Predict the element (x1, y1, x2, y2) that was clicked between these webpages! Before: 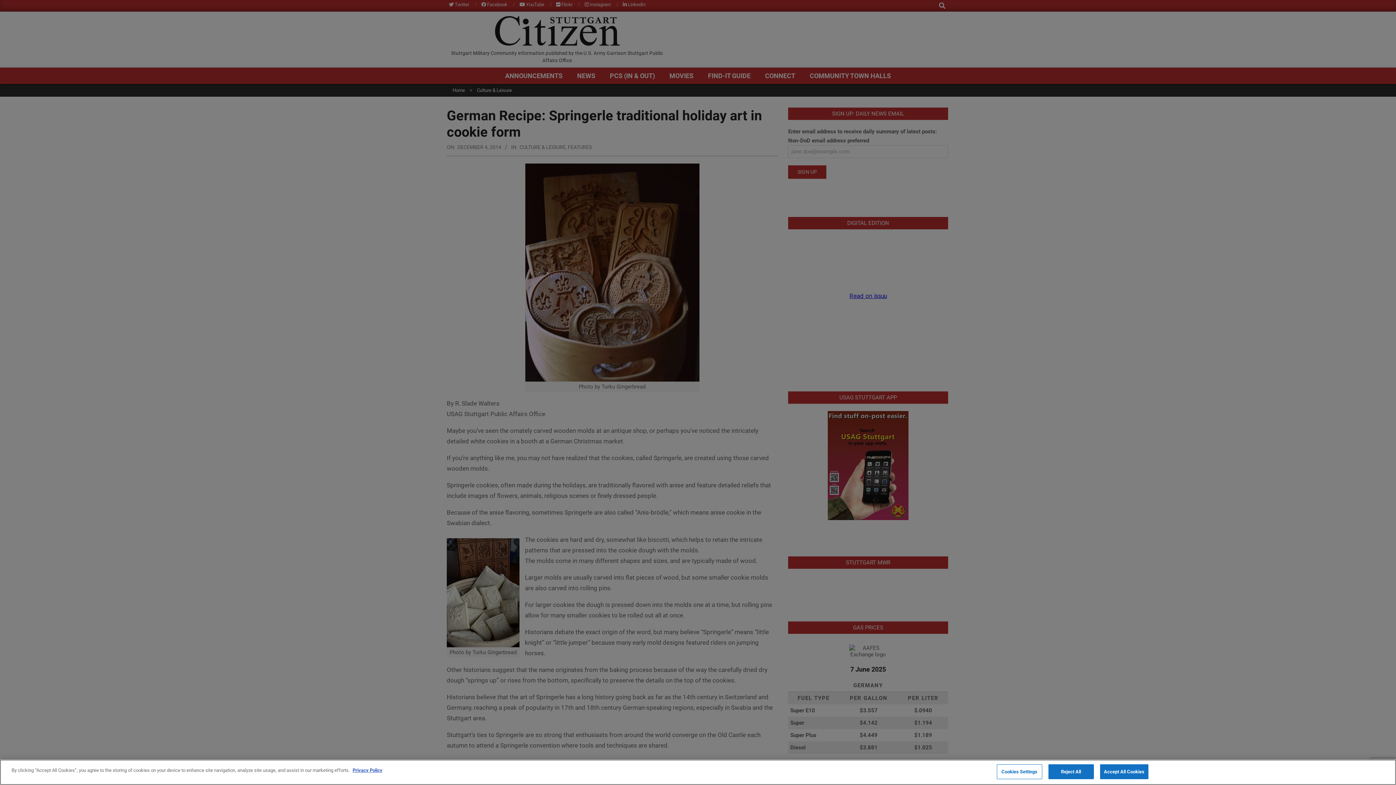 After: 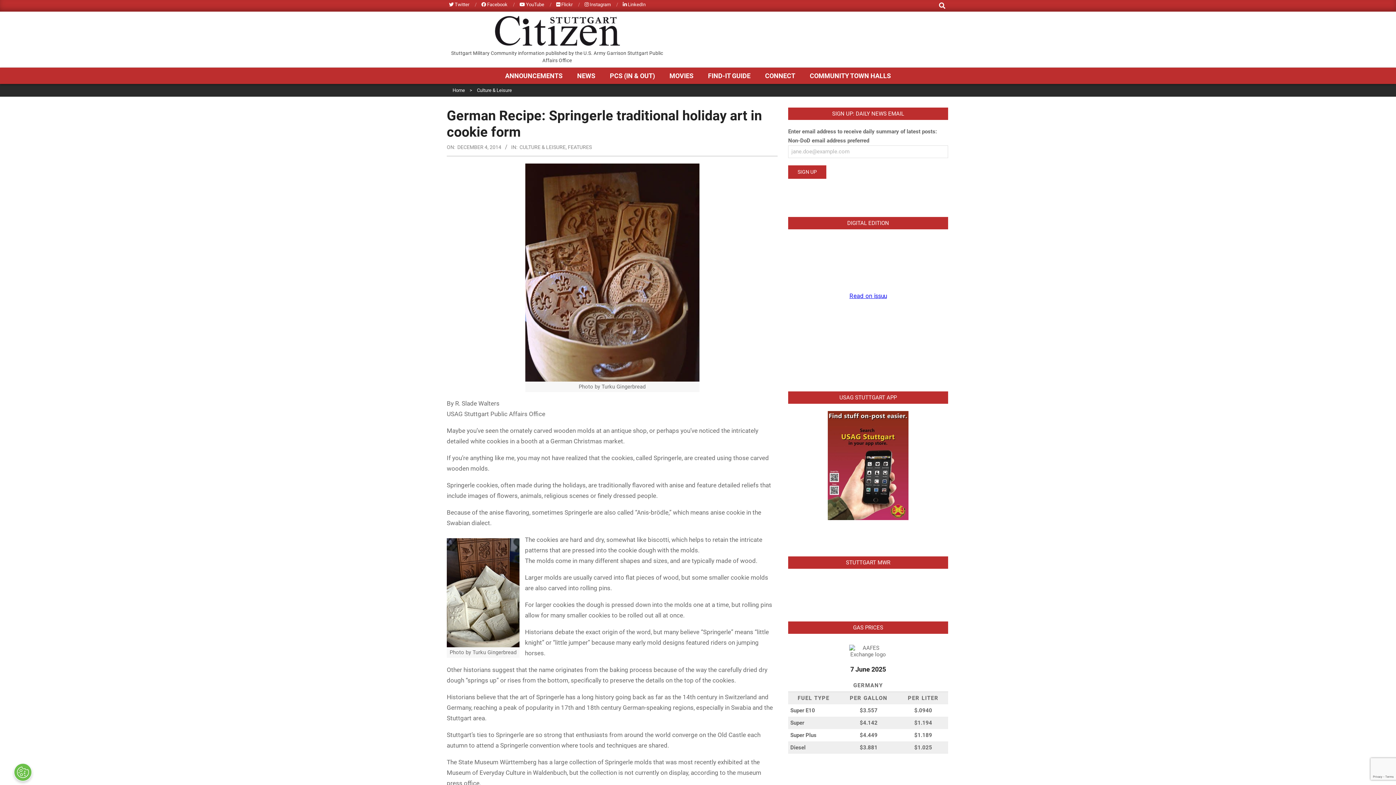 Action: bbox: (1100, 764, 1148, 779) label: Accept All Cookies